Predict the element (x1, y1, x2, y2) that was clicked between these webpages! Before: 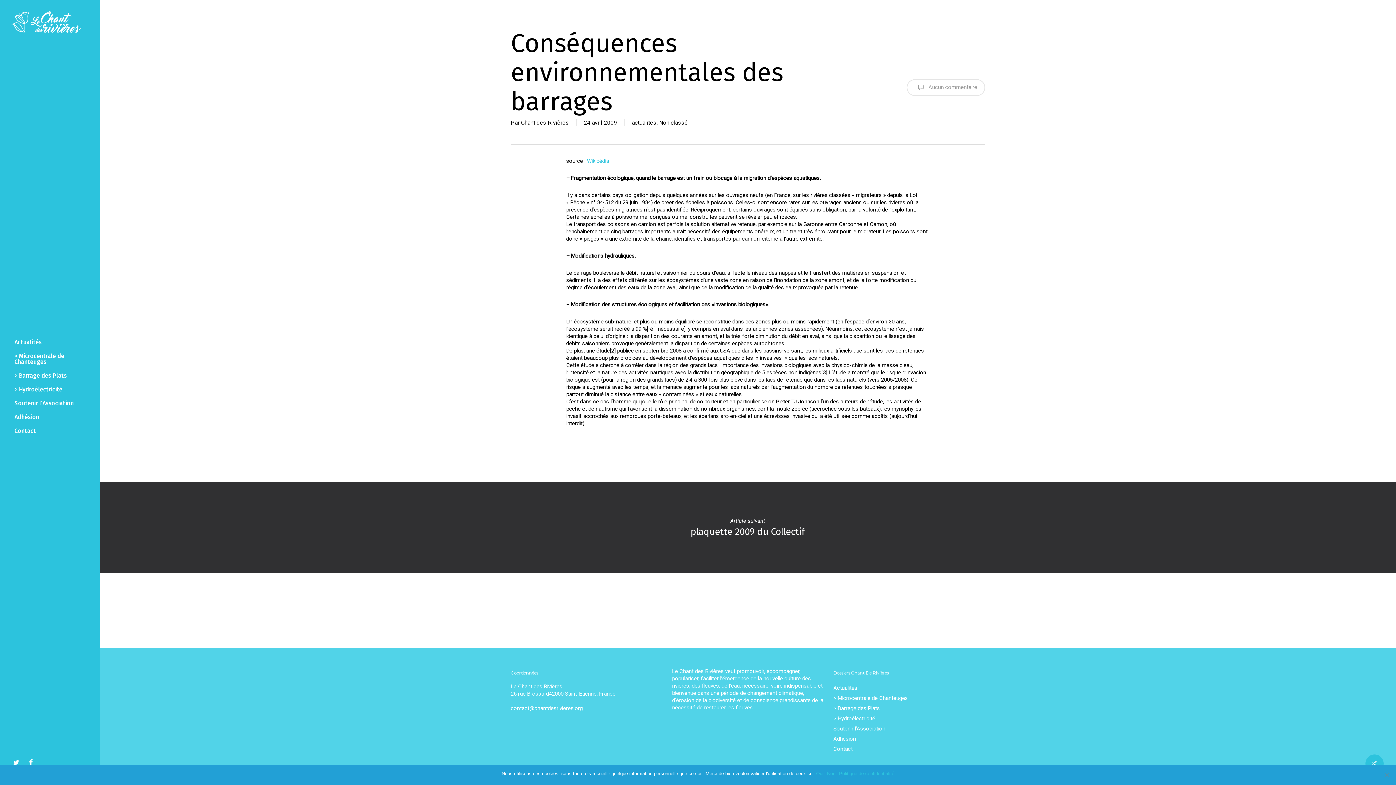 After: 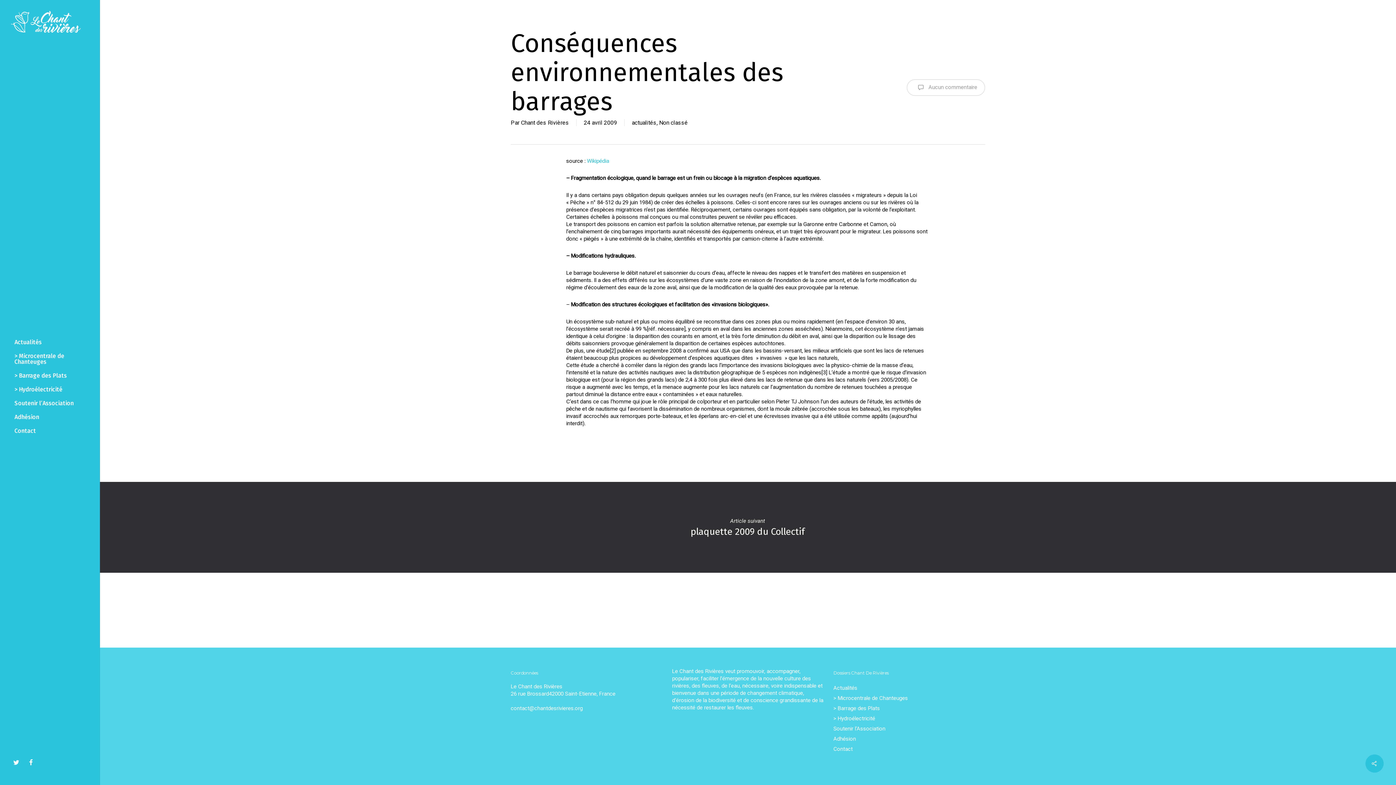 Action: bbox: (827, 770, 835, 777) label: Non